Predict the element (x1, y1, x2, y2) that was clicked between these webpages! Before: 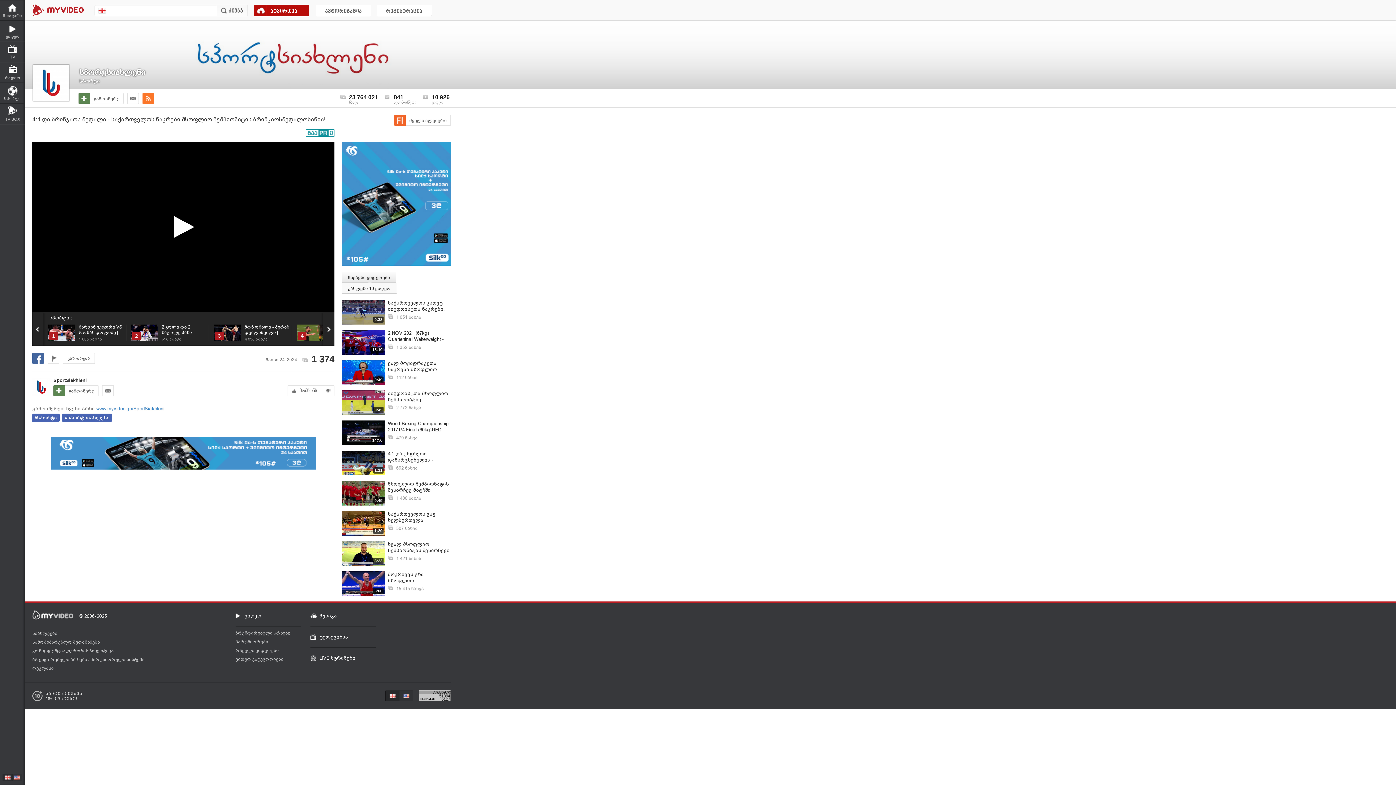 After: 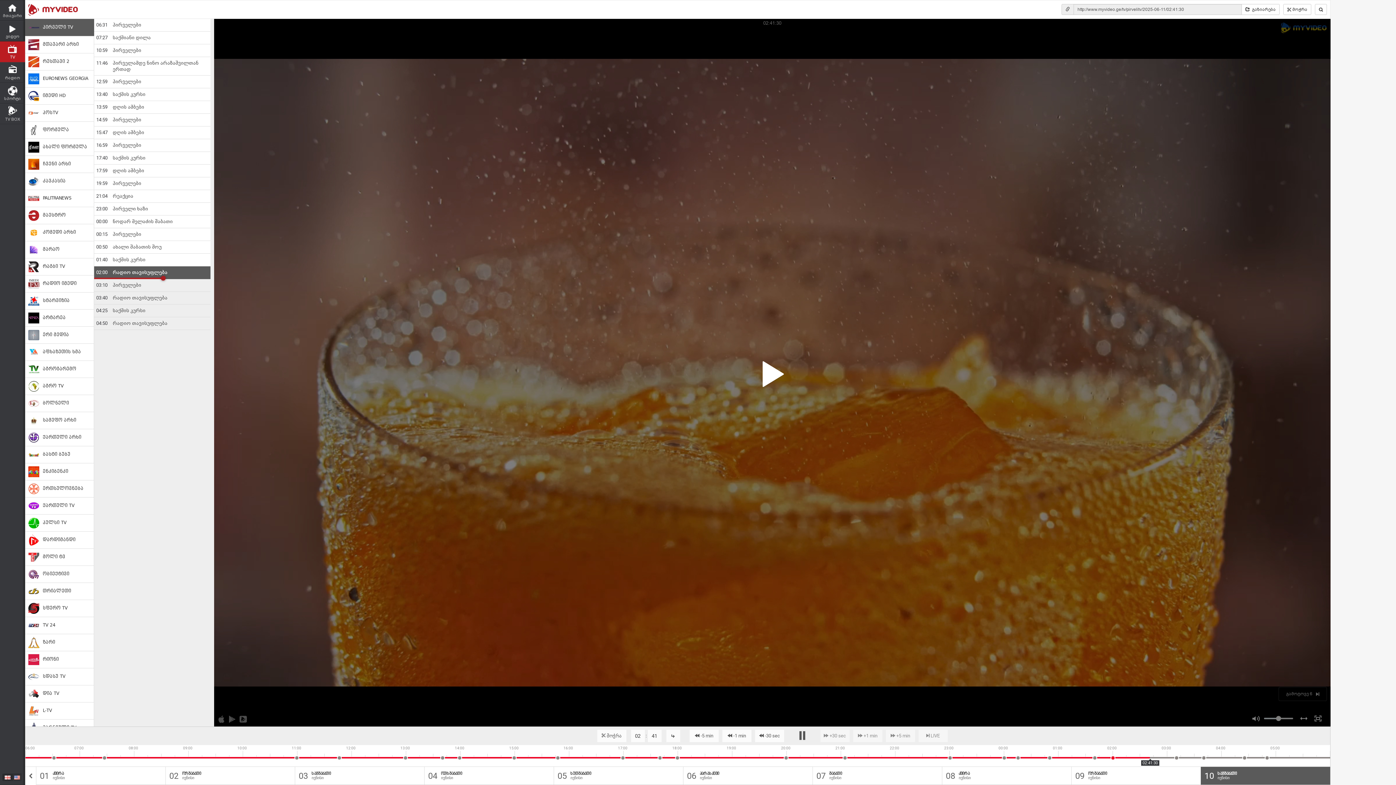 Action: bbox: (0, 41, 25, 61) label: TV